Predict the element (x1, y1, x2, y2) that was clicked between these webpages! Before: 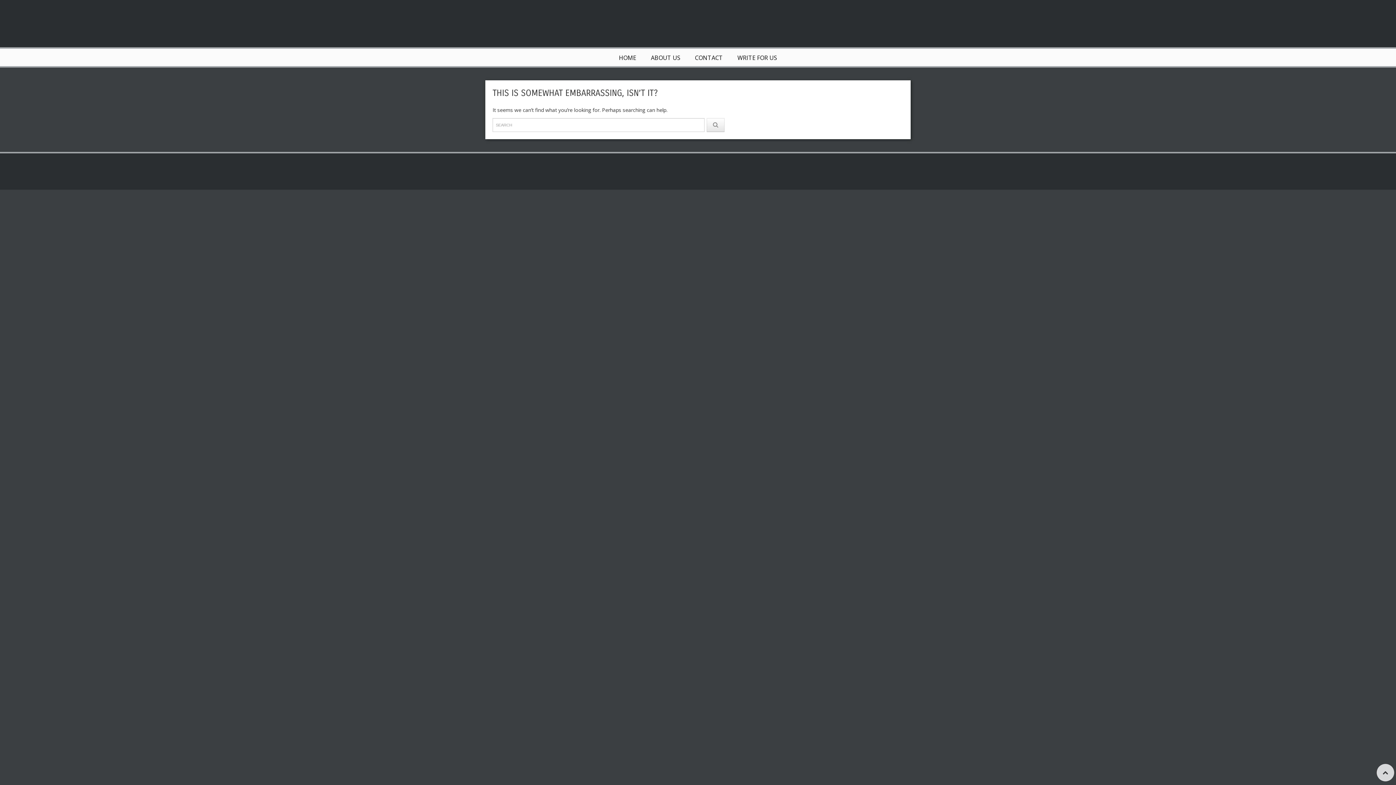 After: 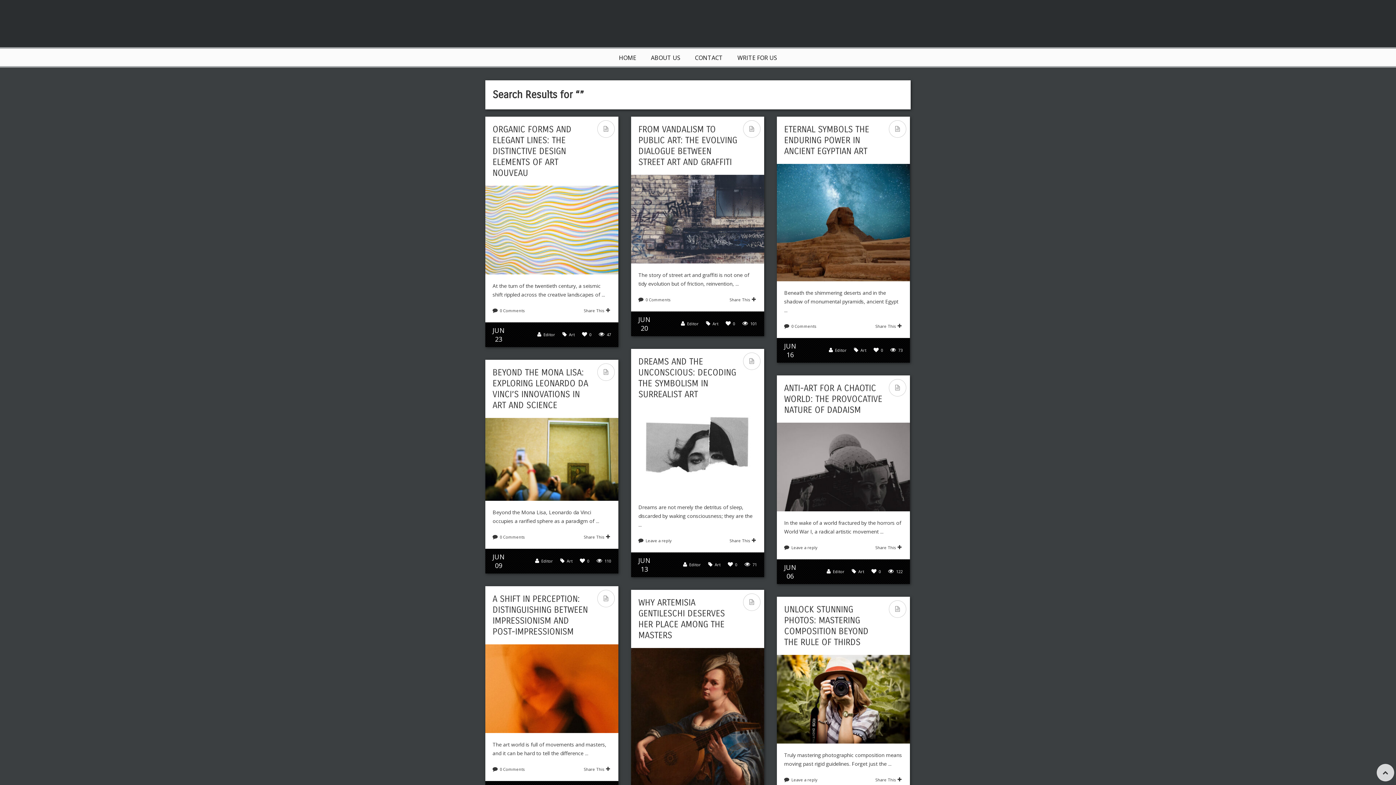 Action: bbox: (706, 118, 724, 132)